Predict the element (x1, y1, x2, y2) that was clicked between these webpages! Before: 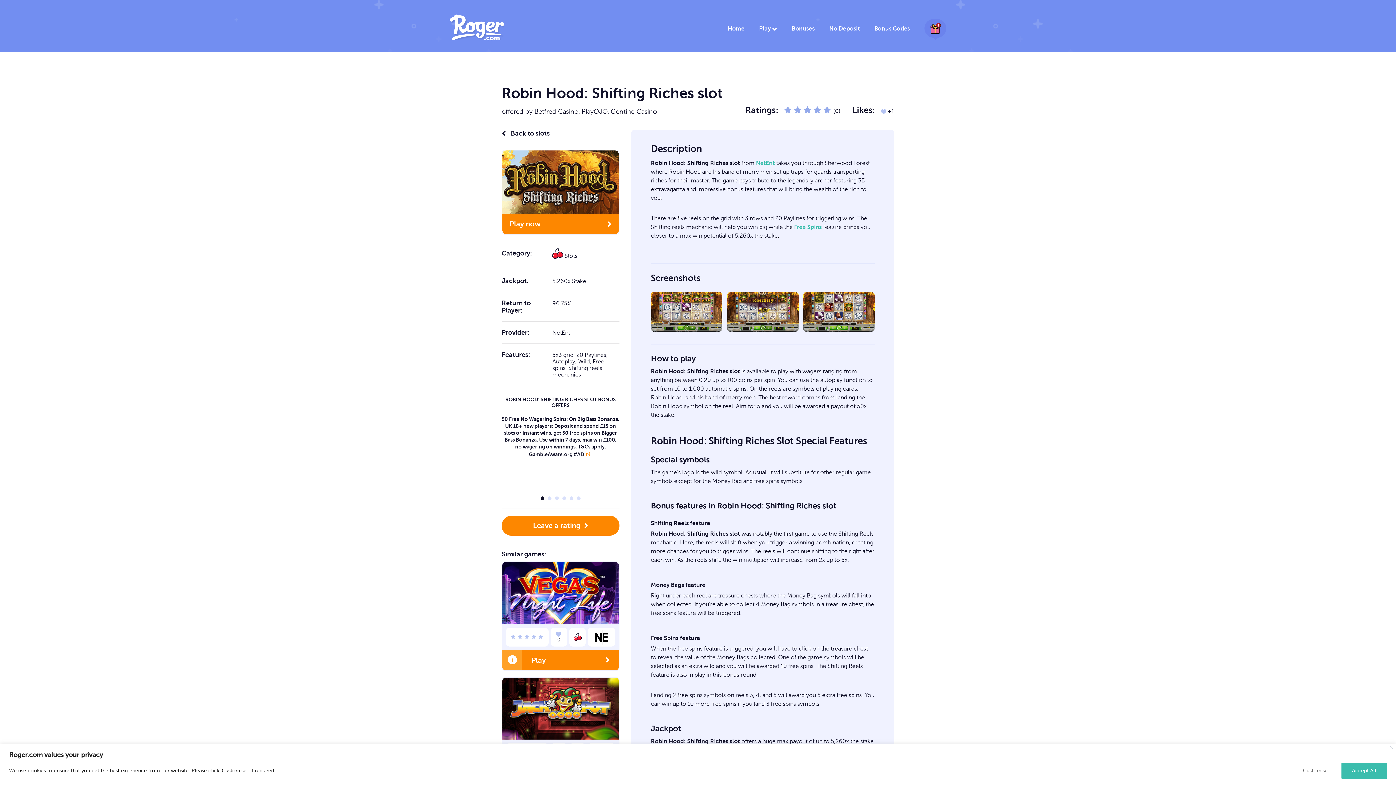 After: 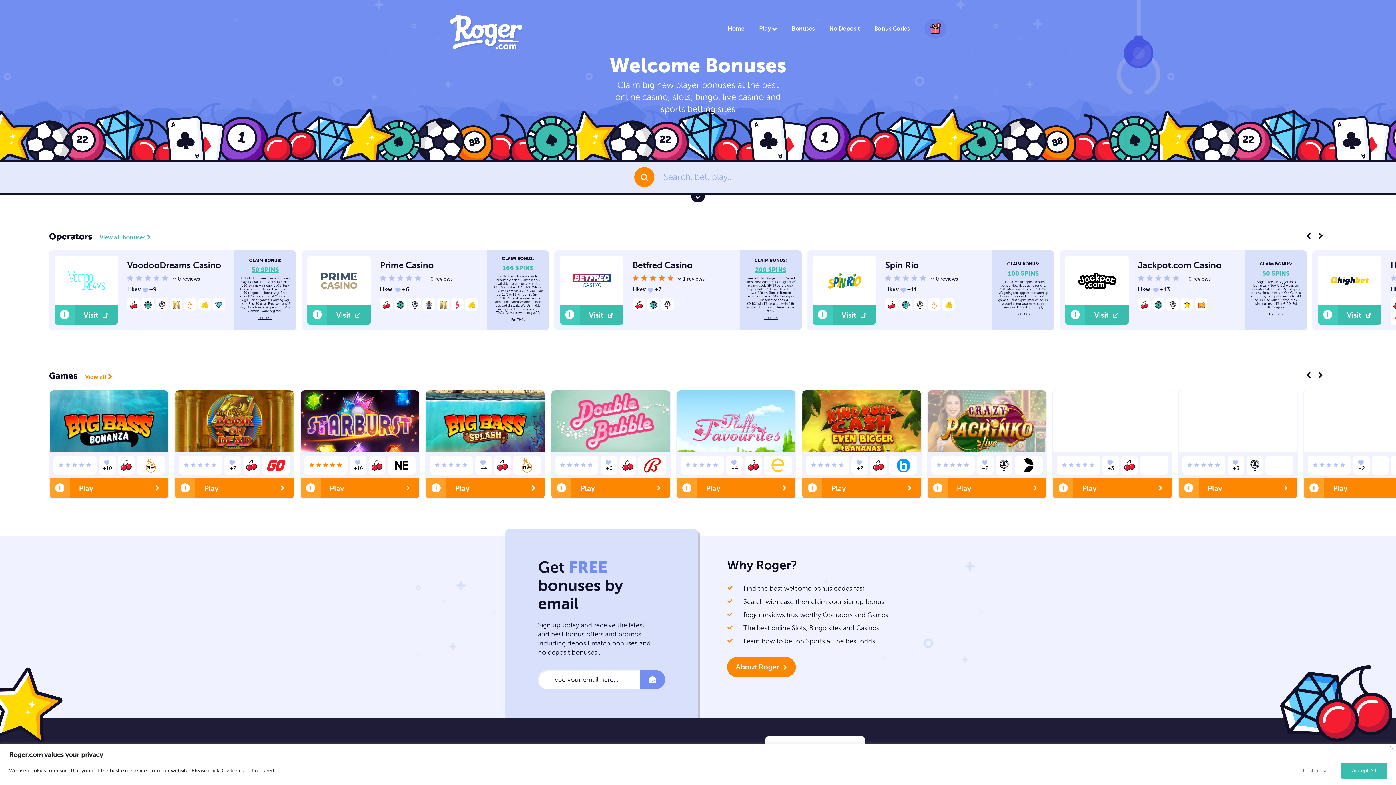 Action: label: Home bbox: (728, 25, 744, 32)